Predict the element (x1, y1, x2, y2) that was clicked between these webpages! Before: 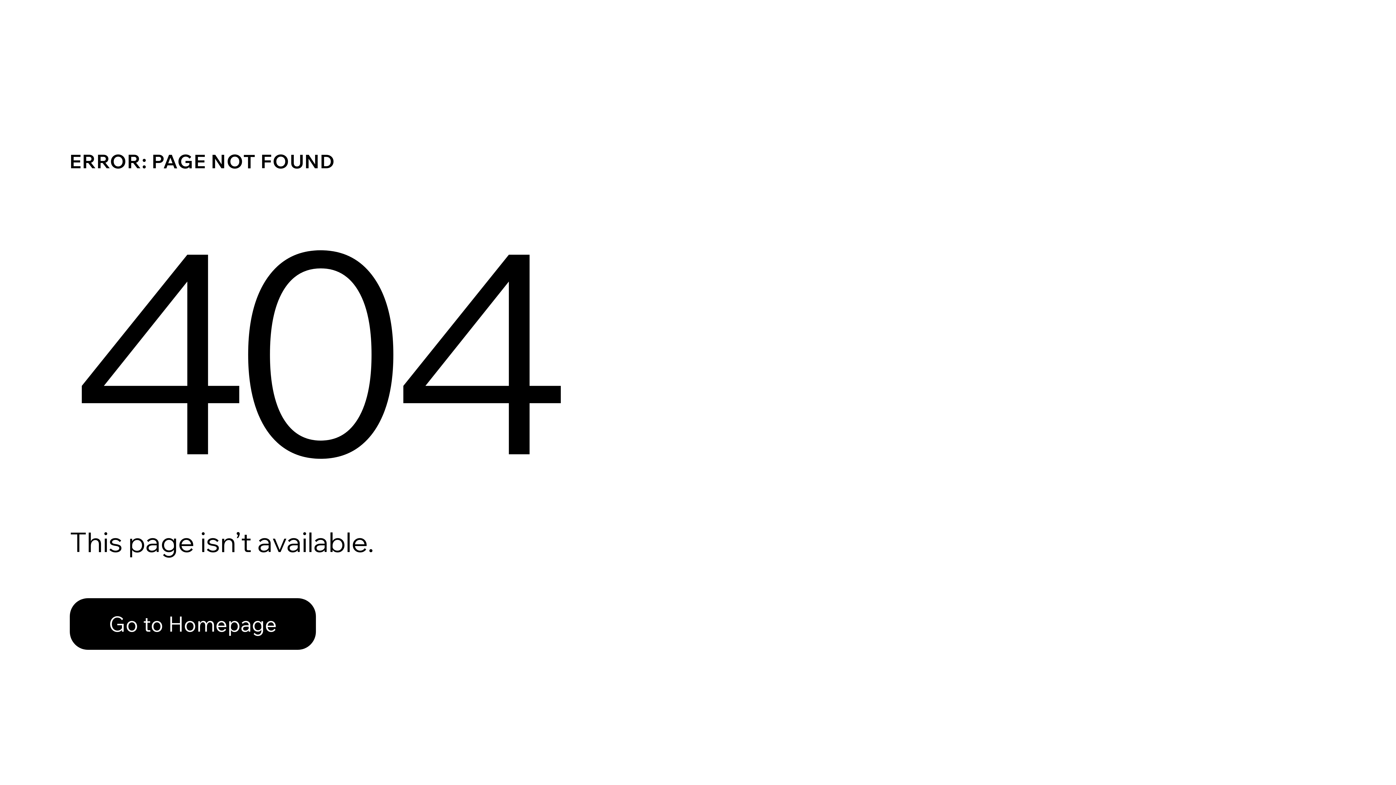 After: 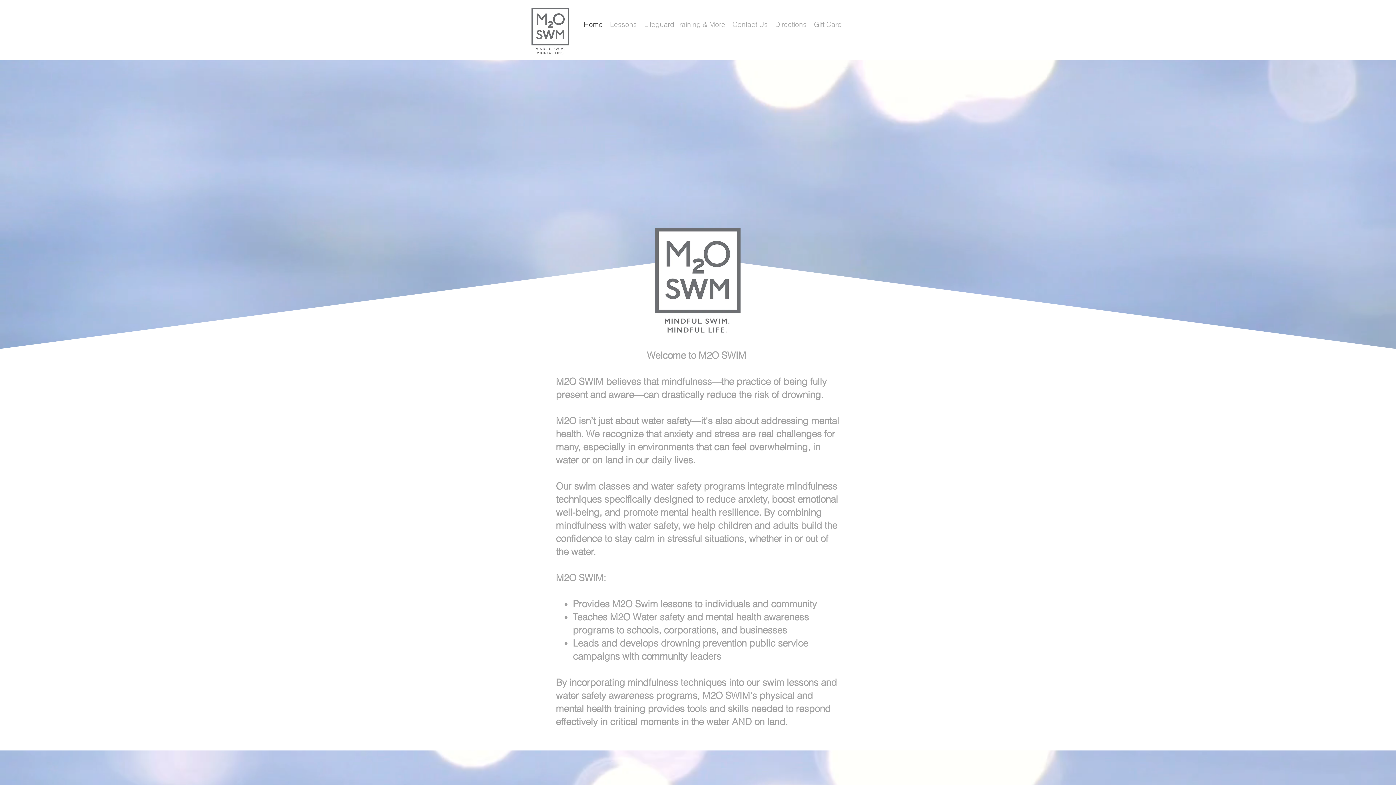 Action: bbox: (69, 582, 768, 659) label: Go to Homepage